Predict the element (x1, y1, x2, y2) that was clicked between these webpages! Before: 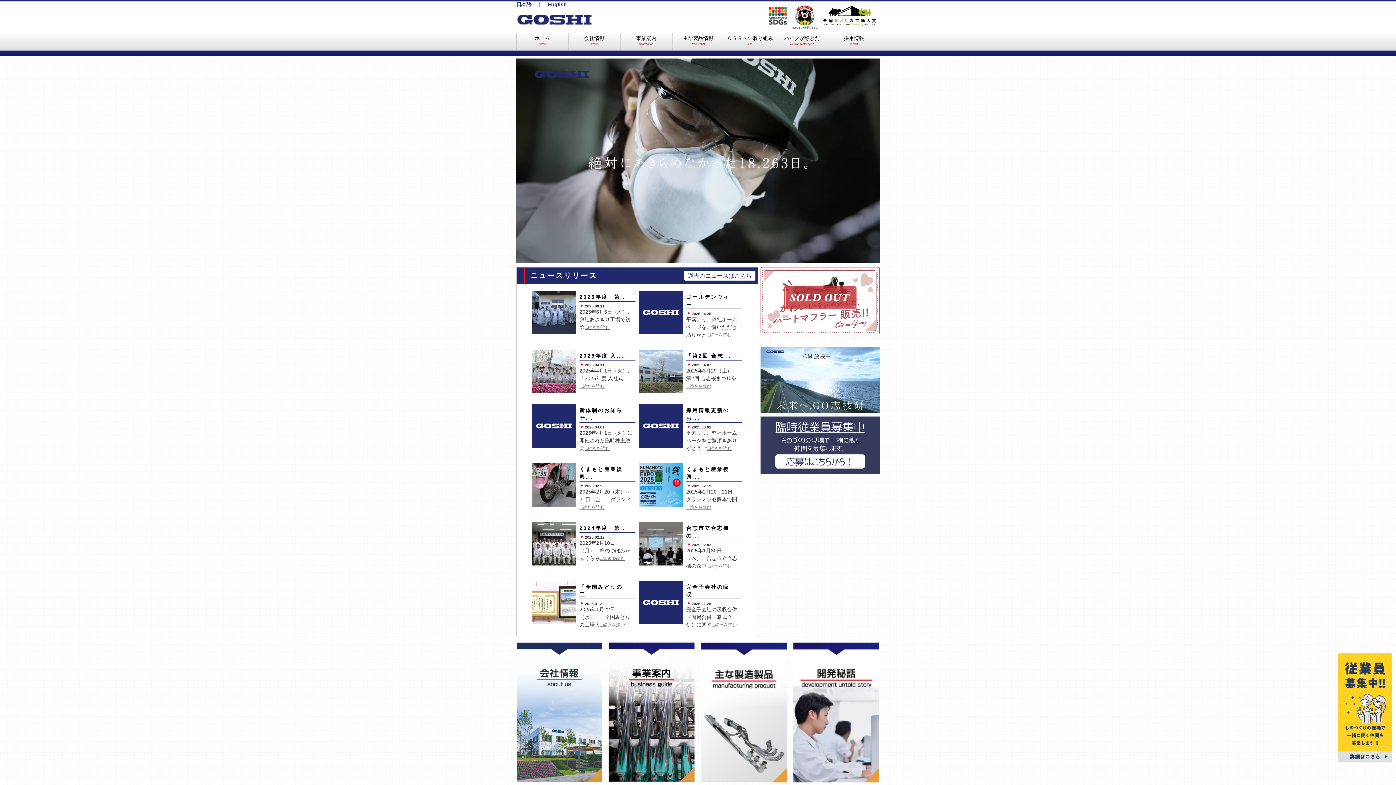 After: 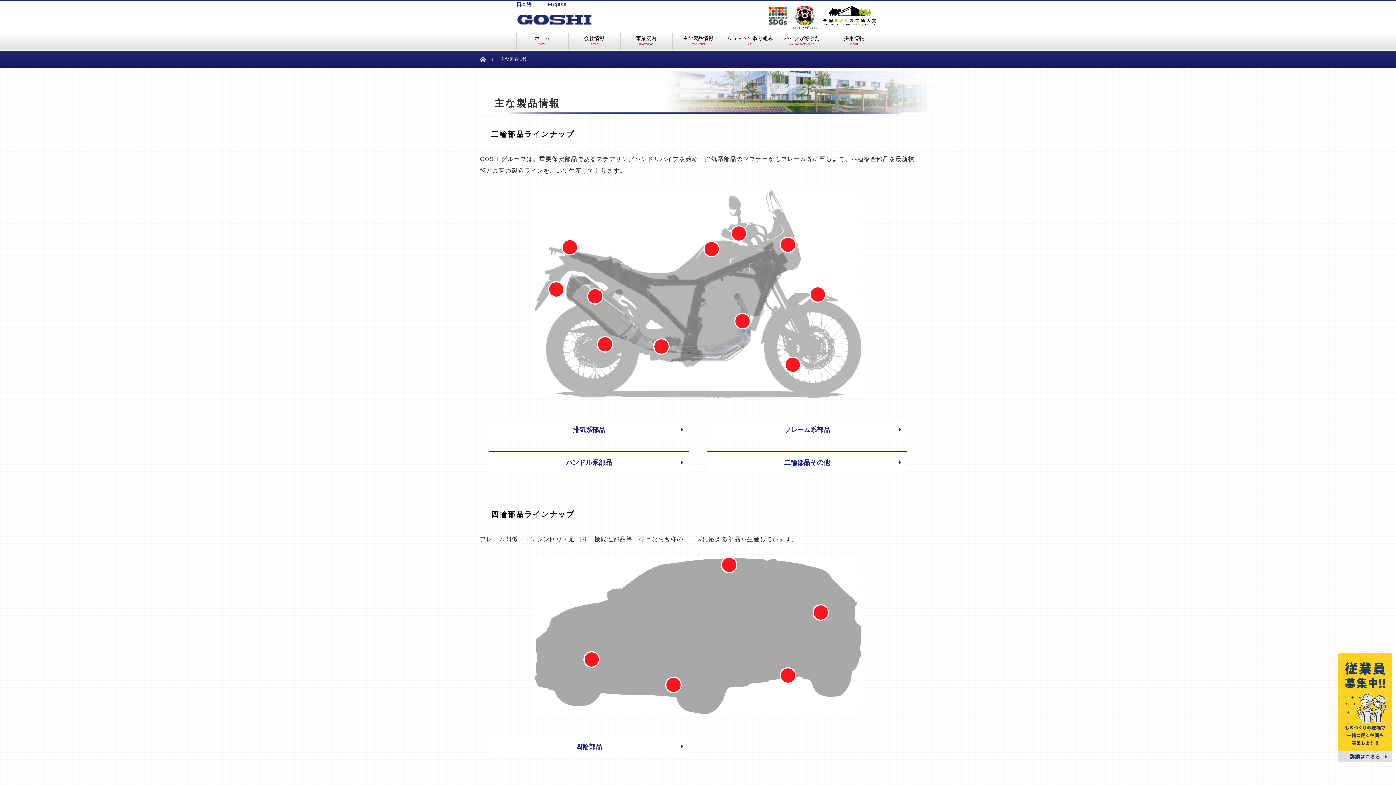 Action: label: 主な製品情報
product list bbox: (672, 32, 724, 50)